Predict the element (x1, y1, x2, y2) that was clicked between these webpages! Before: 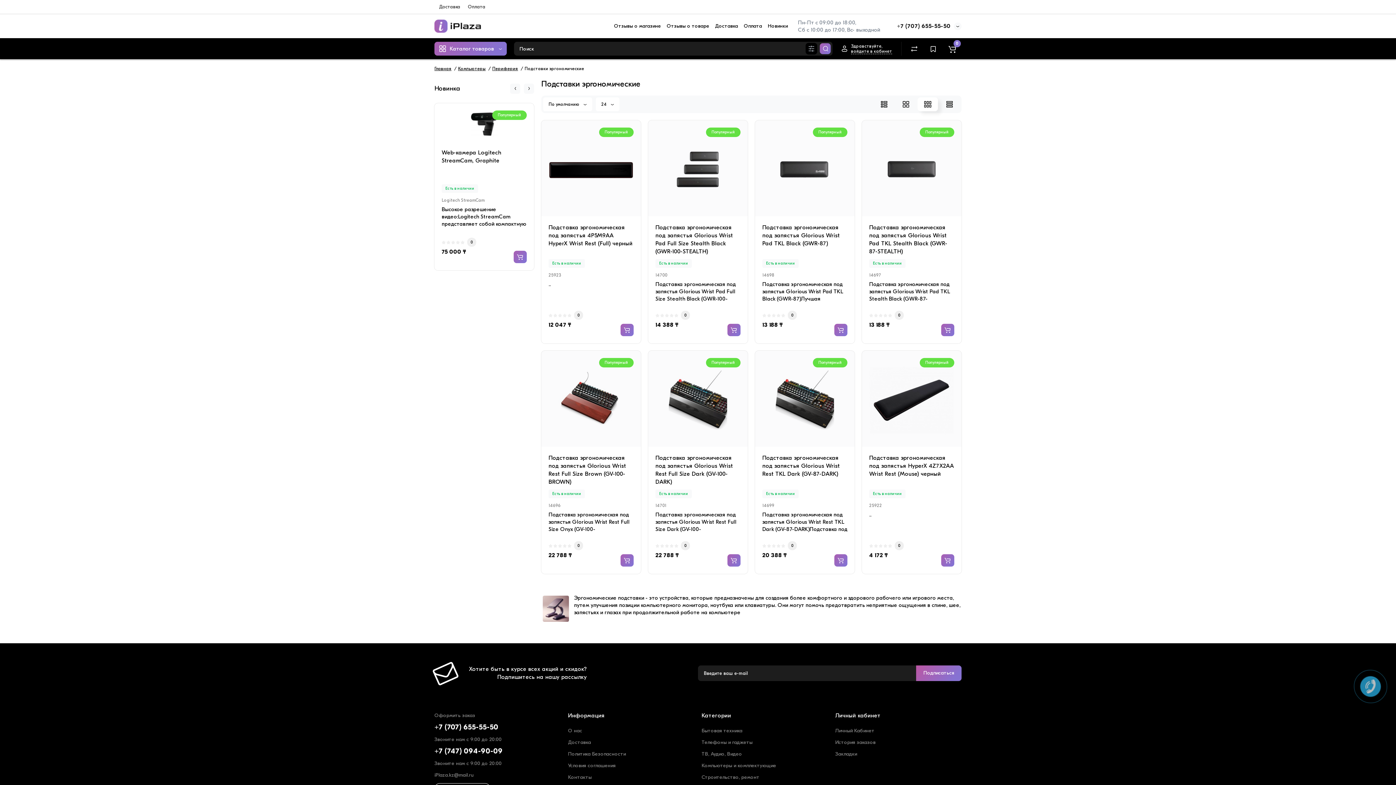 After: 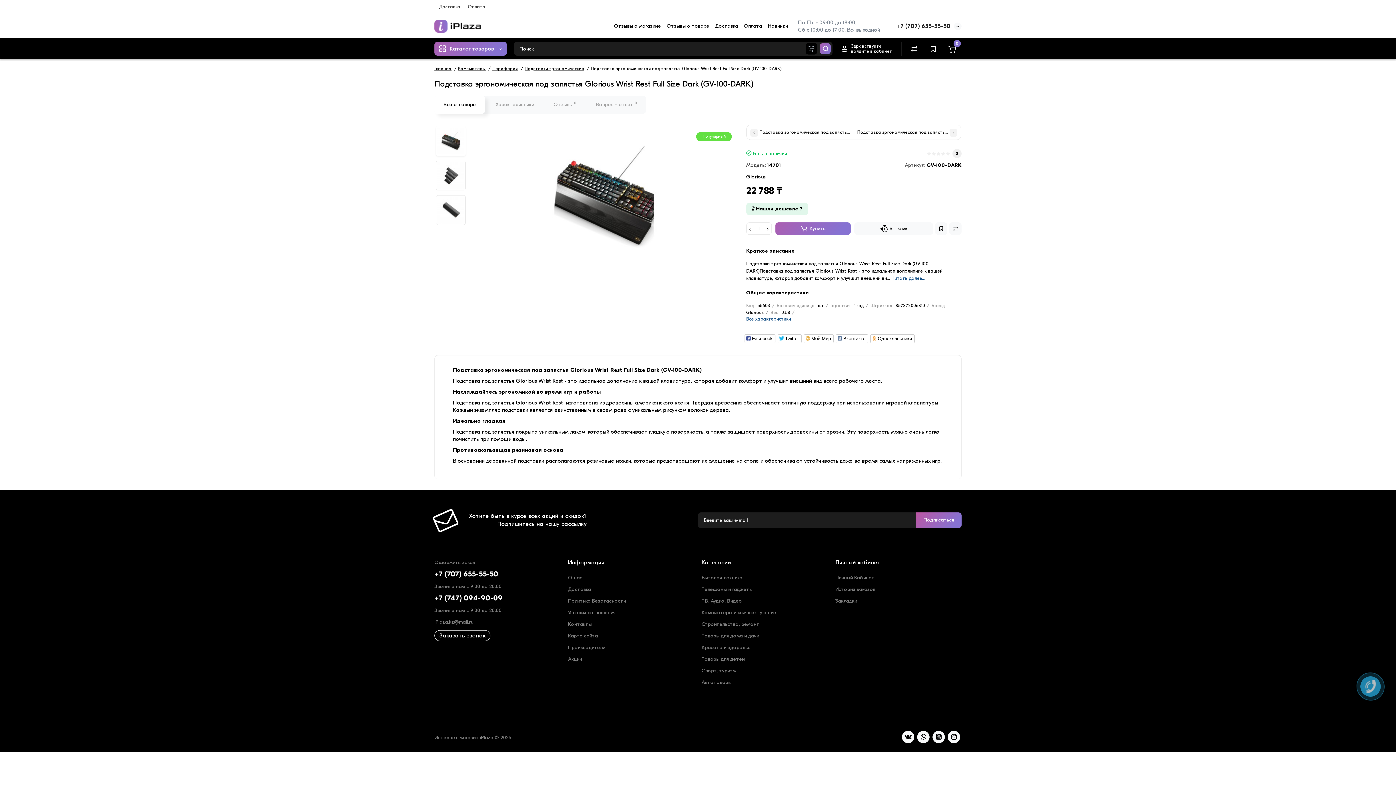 Action: bbox: (655, 454, 740, 486) label: Подставка эргономическая под запястья Glorious Wrist Rest Full Size Dark (GV-100-DARK)